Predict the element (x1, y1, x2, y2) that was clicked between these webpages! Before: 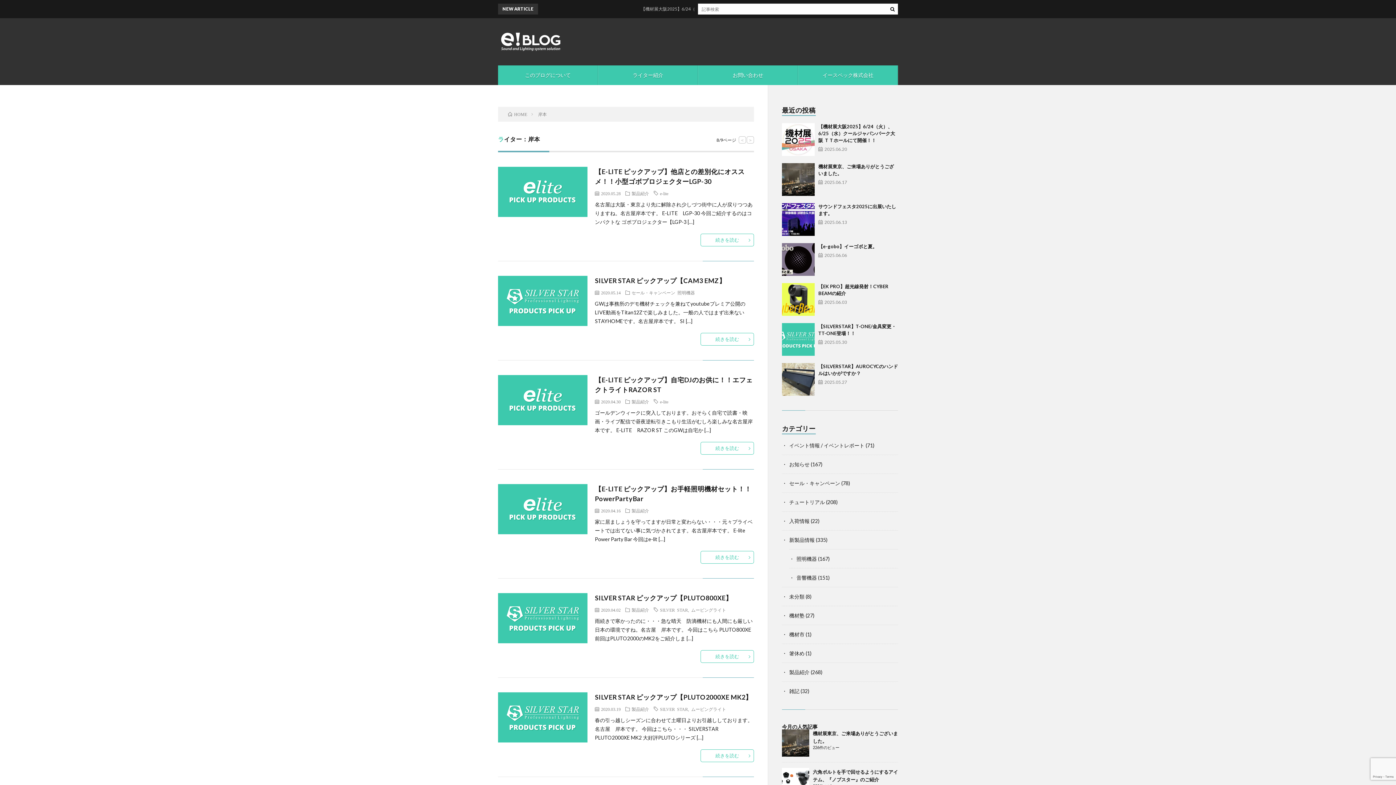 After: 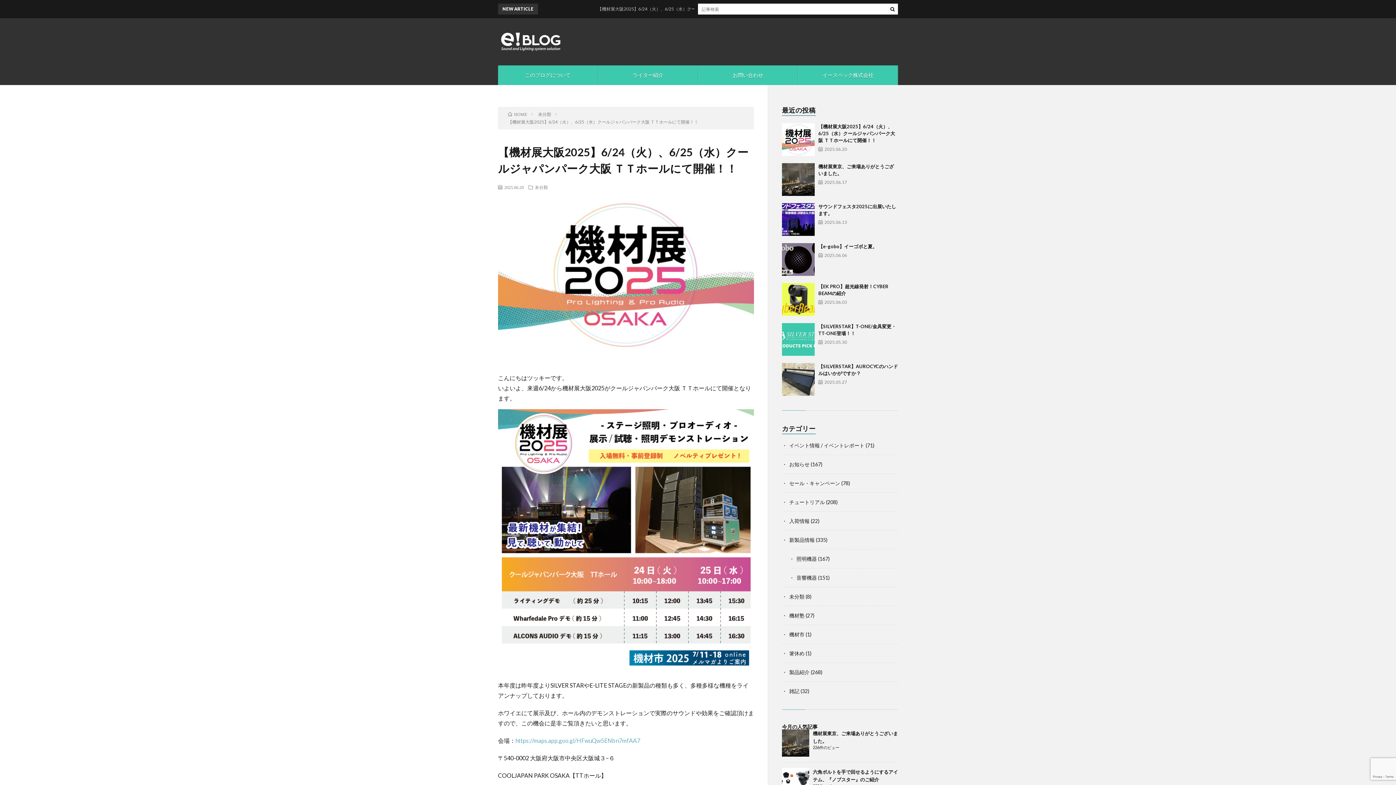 Action: label: 【機材展大阪2025】6/24（火）、6/25（水）クールジャパンパーク大阪 ＴＴホールにて開催！！ bbox: (818, 123, 895, 143)